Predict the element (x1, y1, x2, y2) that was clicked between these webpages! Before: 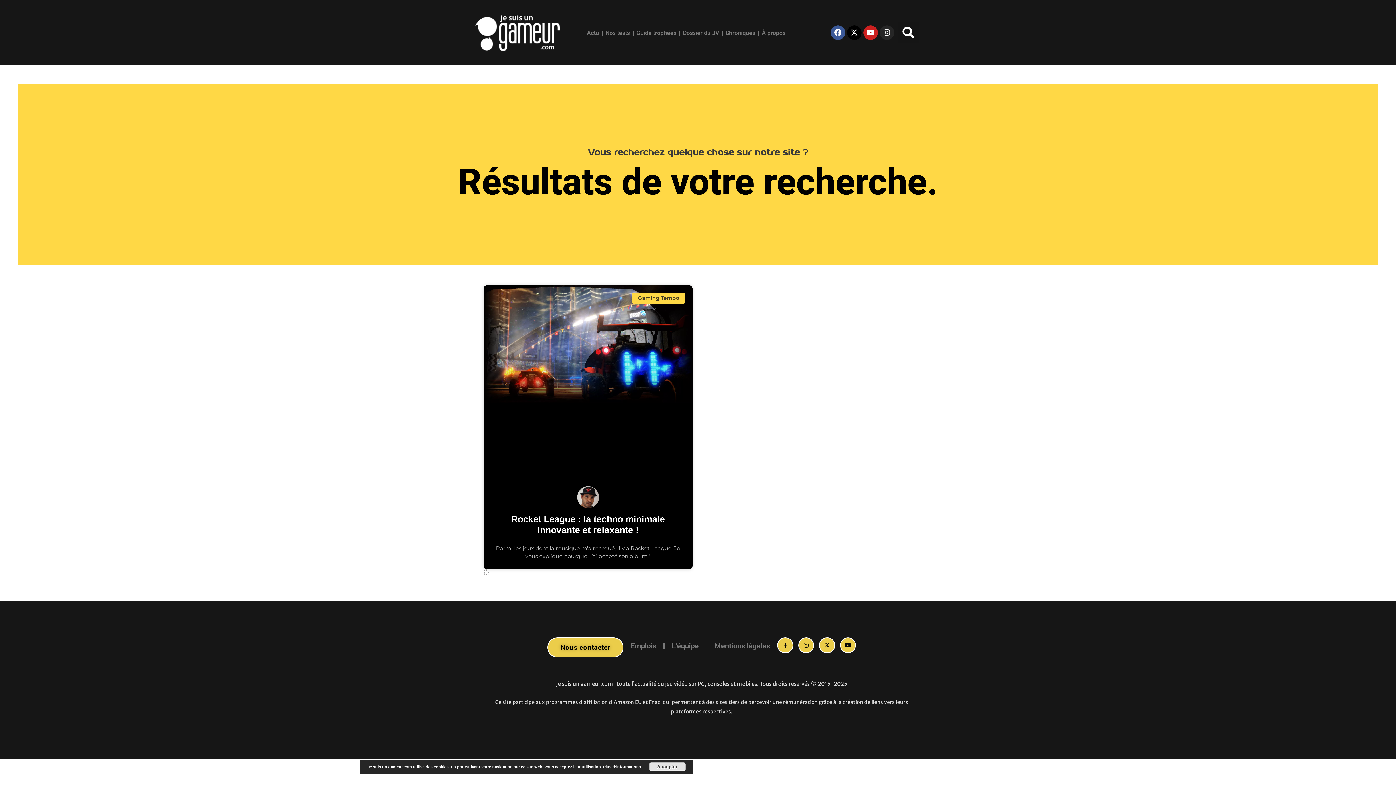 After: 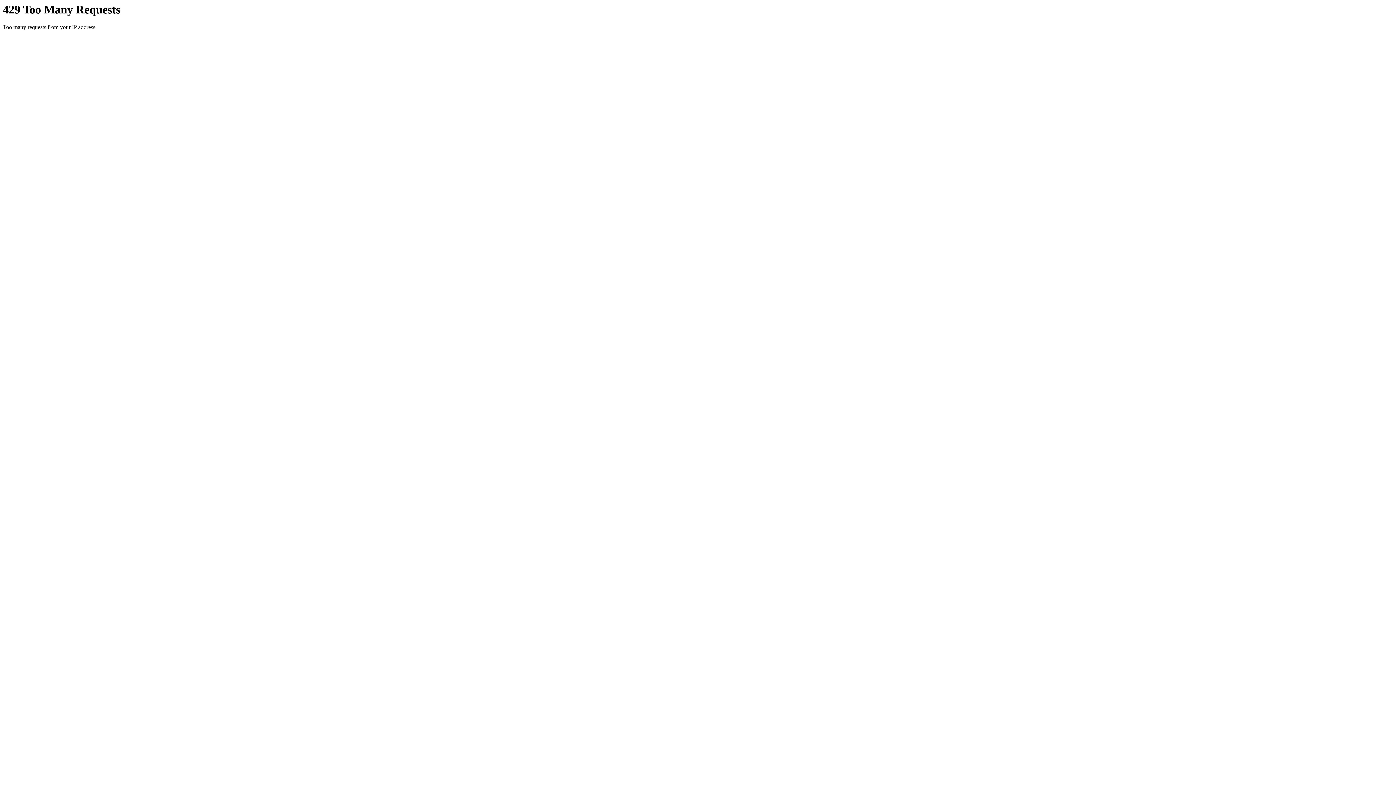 Action: bbox: (547, 637, 623, 657) label: Nous contacter